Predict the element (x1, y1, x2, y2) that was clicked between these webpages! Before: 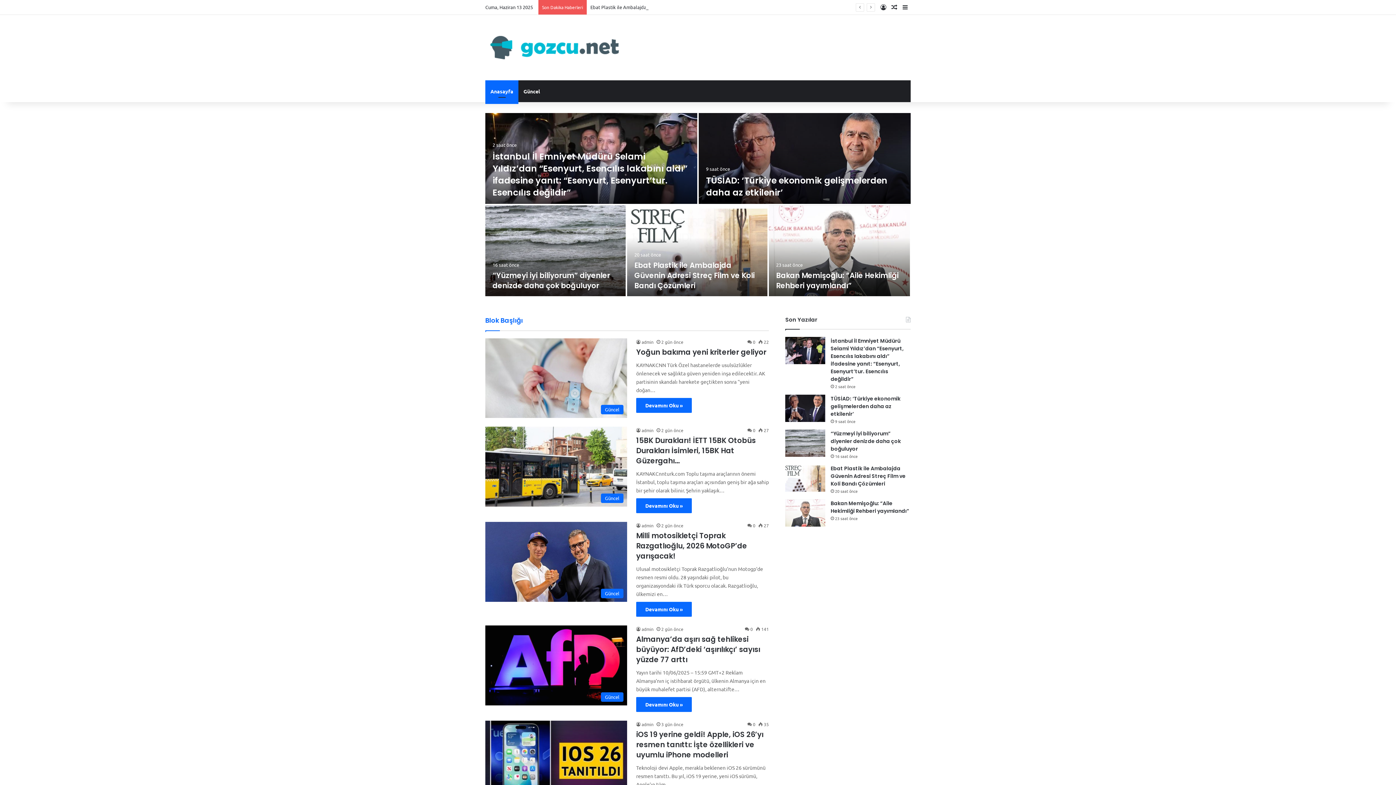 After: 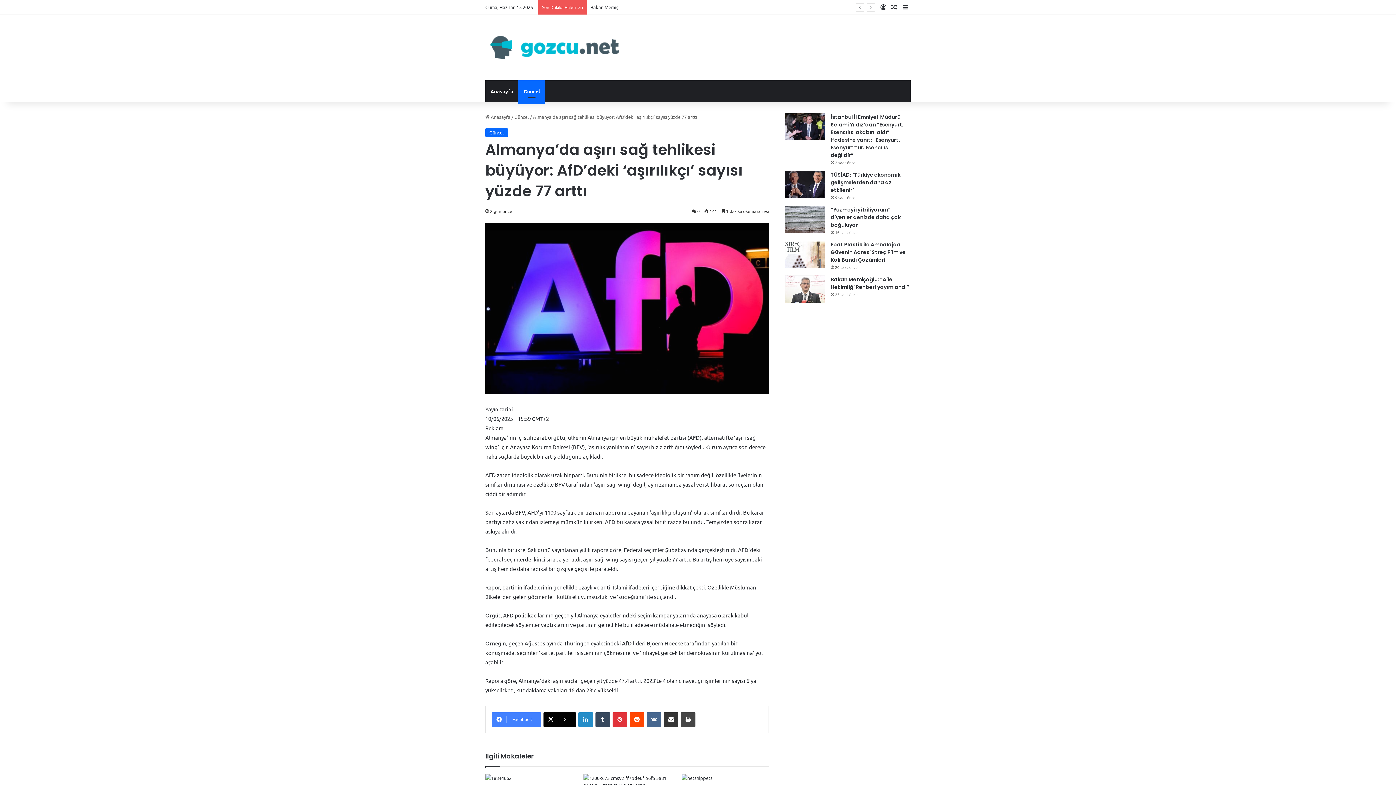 Action: label: Almanya’da aşırı sağ tehlikesi büyüyor: AfD’deki ‘aşırılıkçı’ sayısı yüzde 77 arttı bbox: (485, 625, 627, 705)